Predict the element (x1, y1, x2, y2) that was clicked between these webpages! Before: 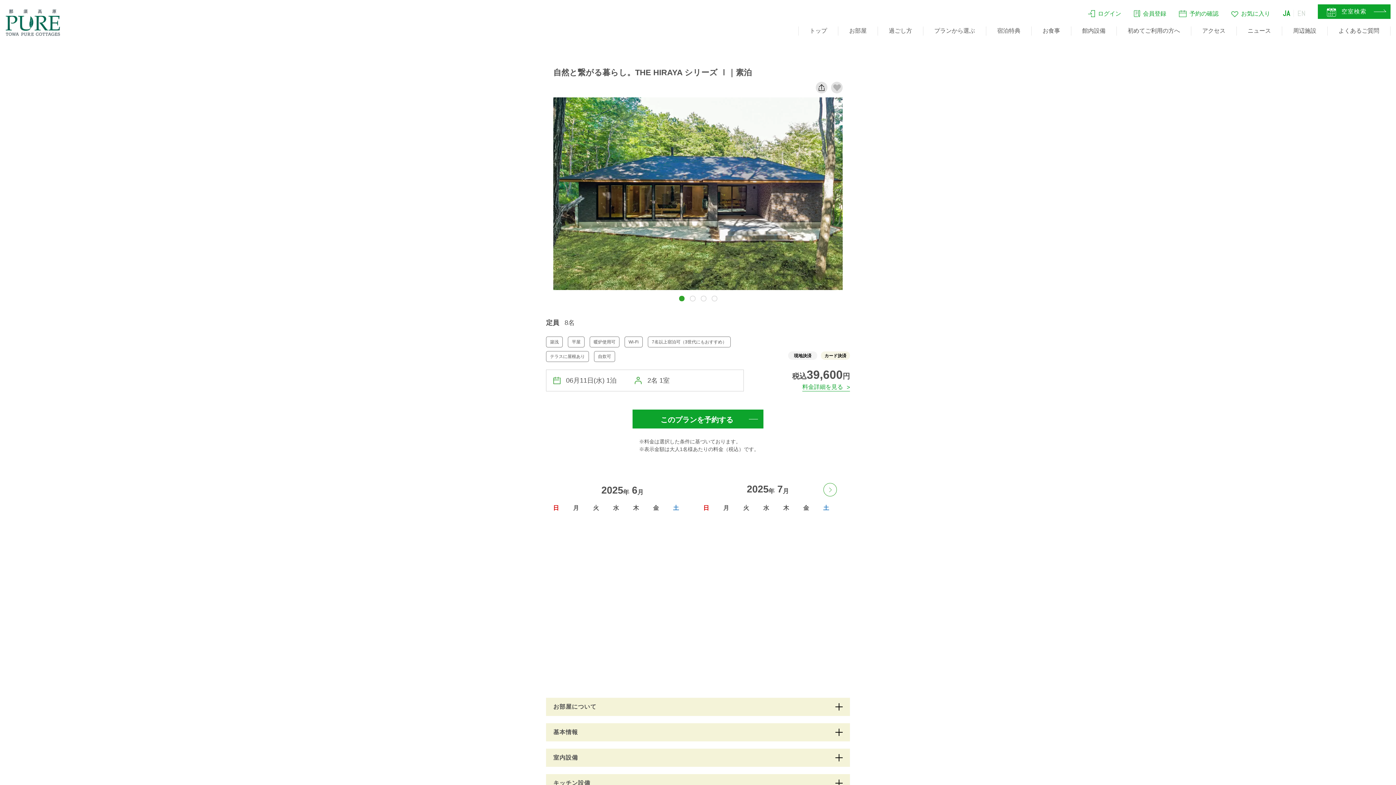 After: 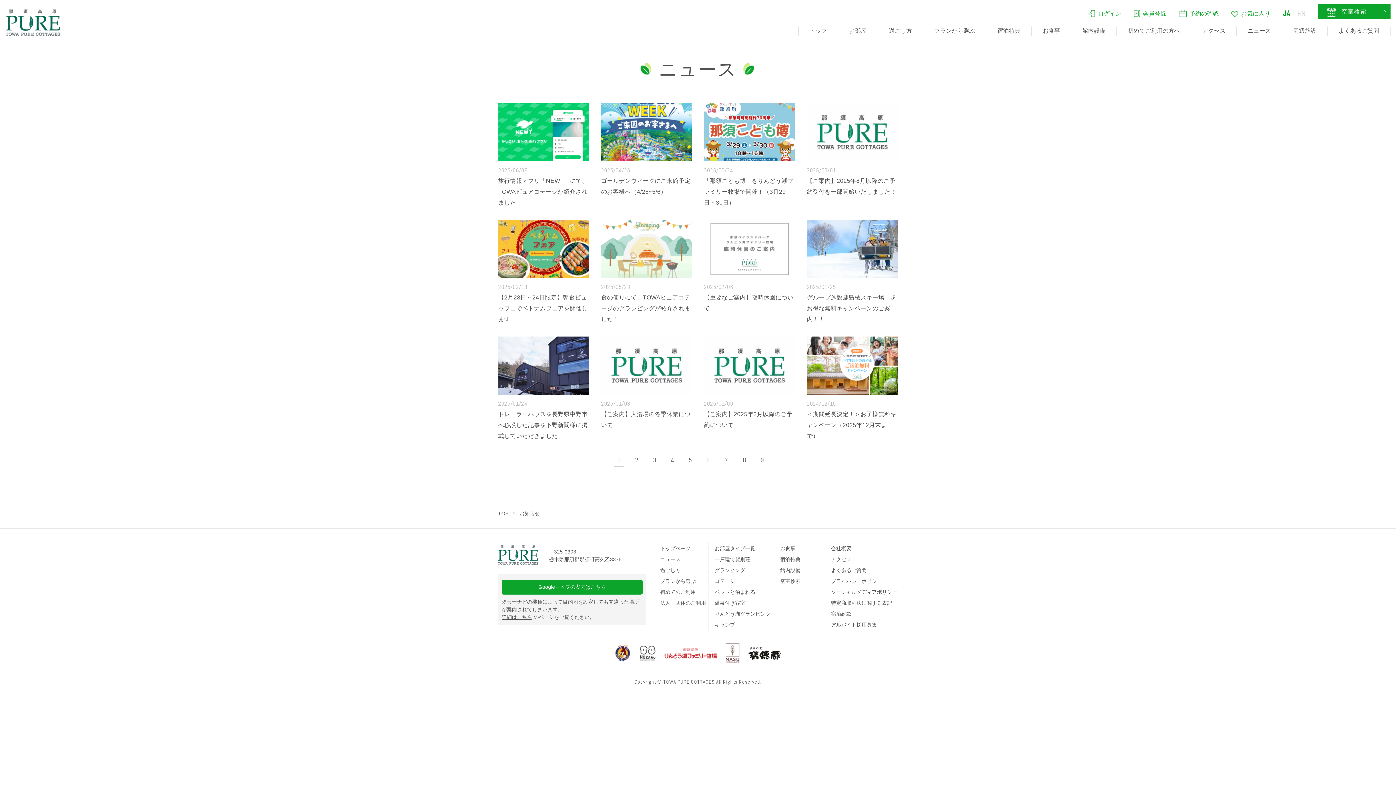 Action: bbox: (1237, 26, 1282, 35) label: ニュース